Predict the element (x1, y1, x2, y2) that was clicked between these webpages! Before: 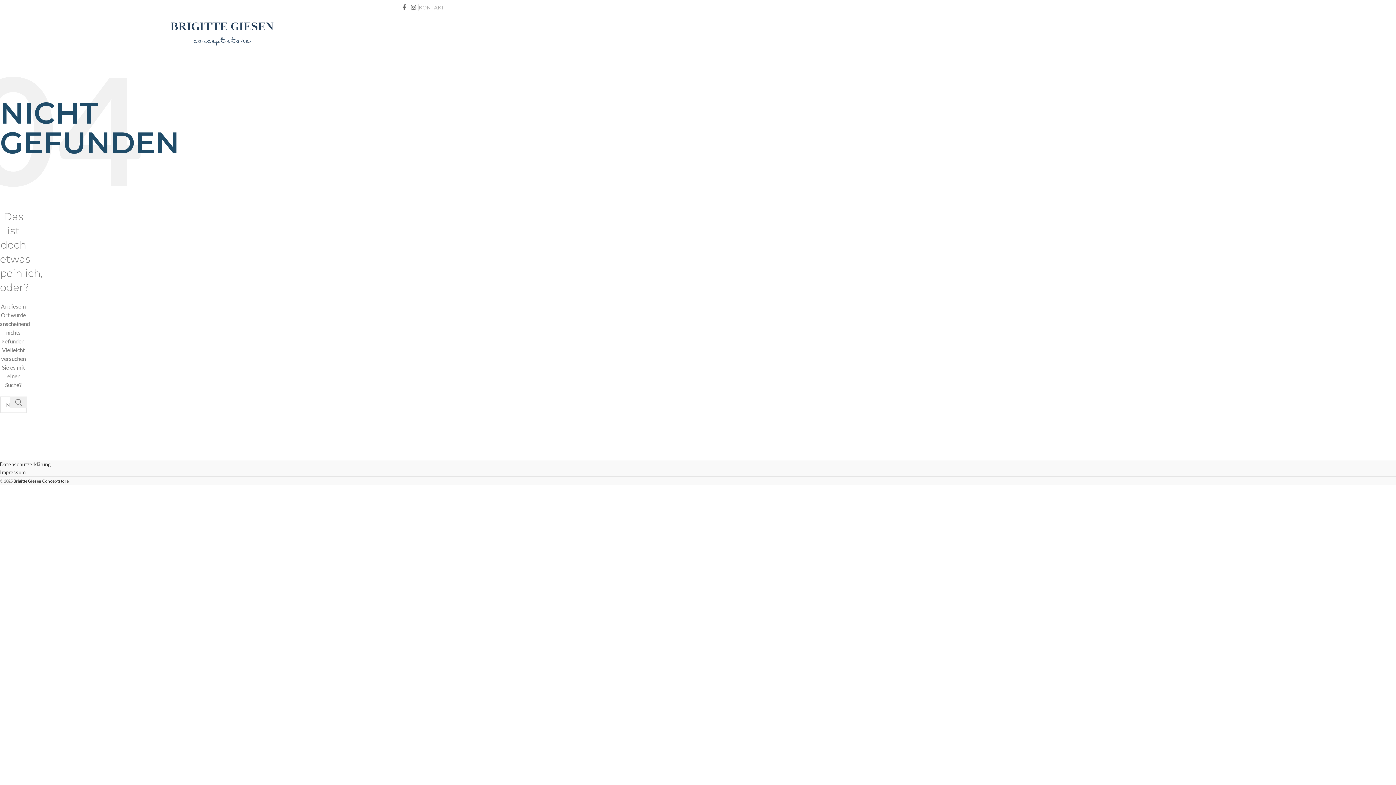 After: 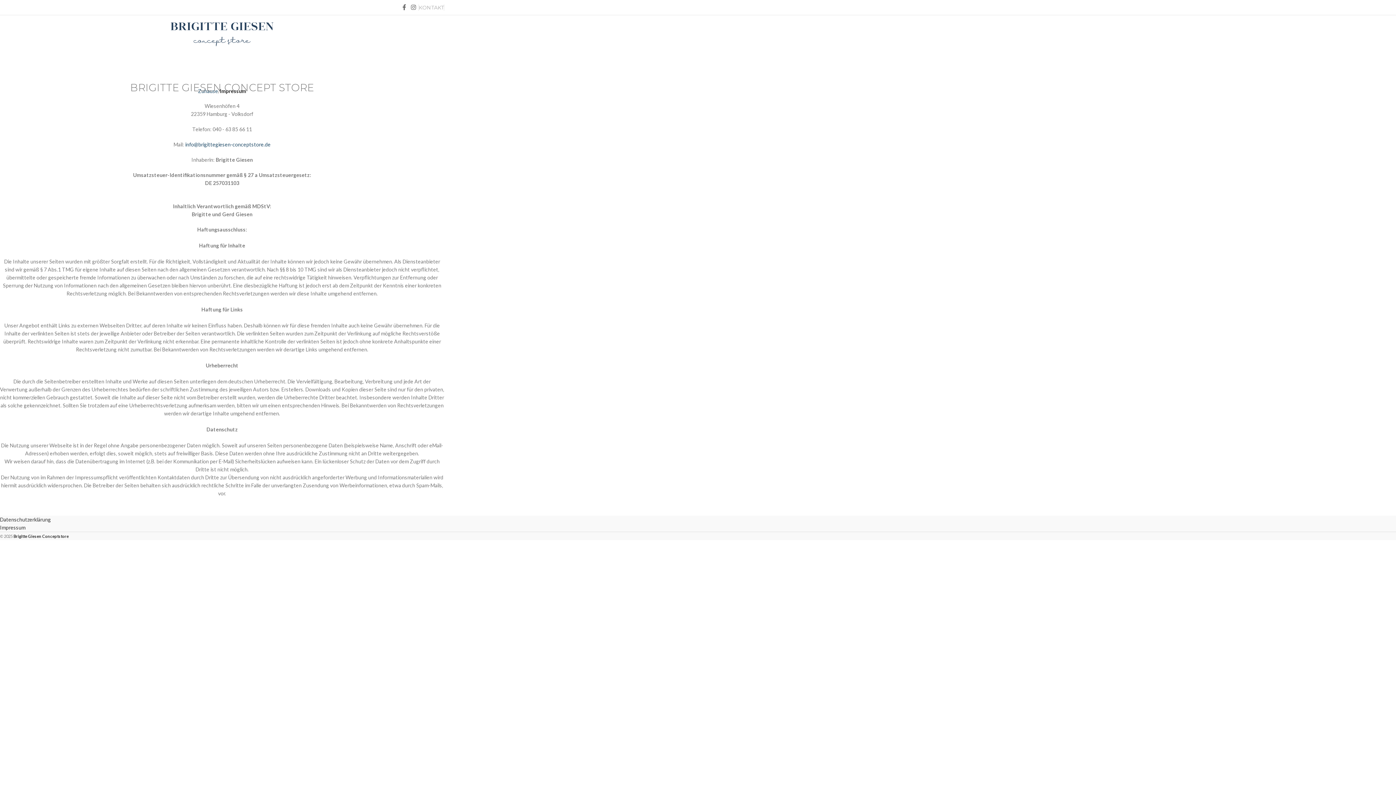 Action: bbox: (0, 469, 25, 475) label: Impressum